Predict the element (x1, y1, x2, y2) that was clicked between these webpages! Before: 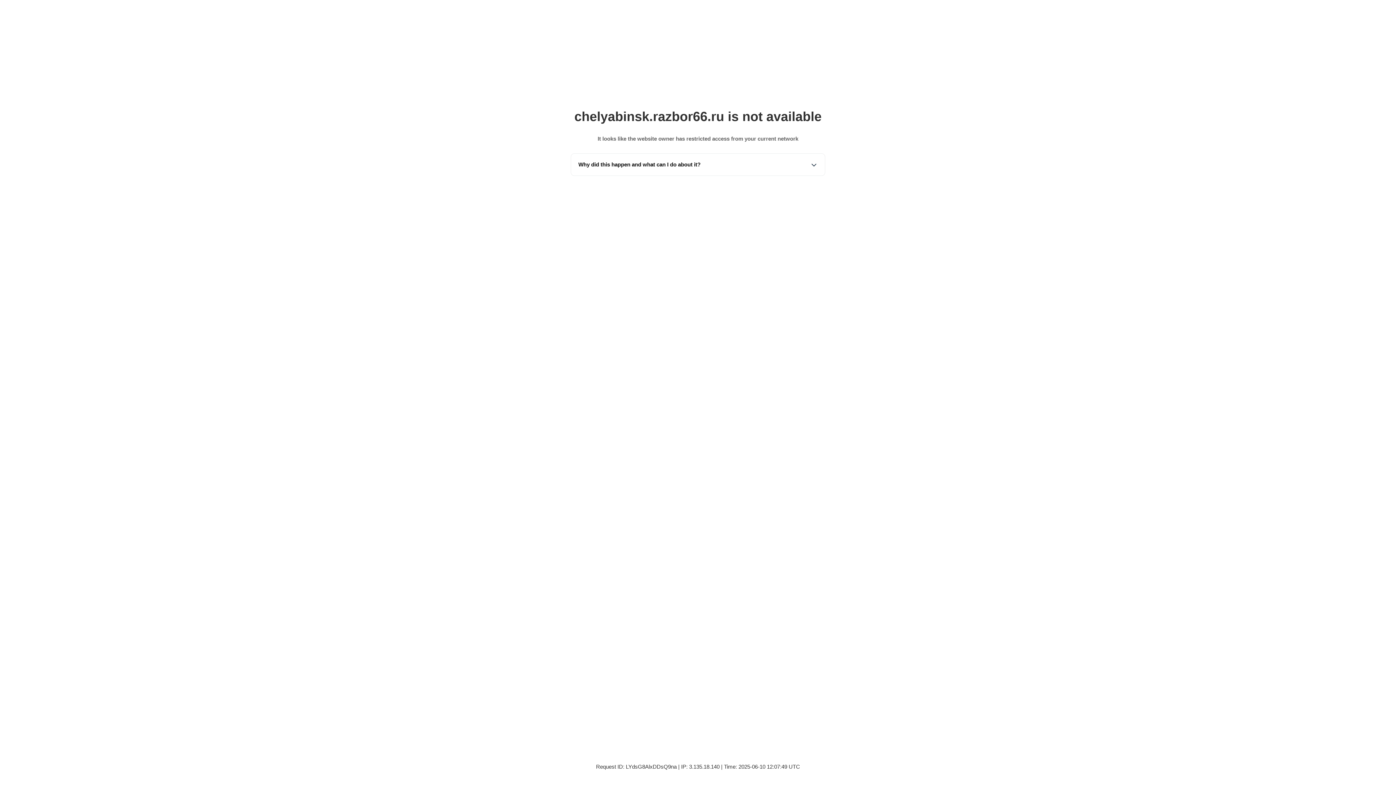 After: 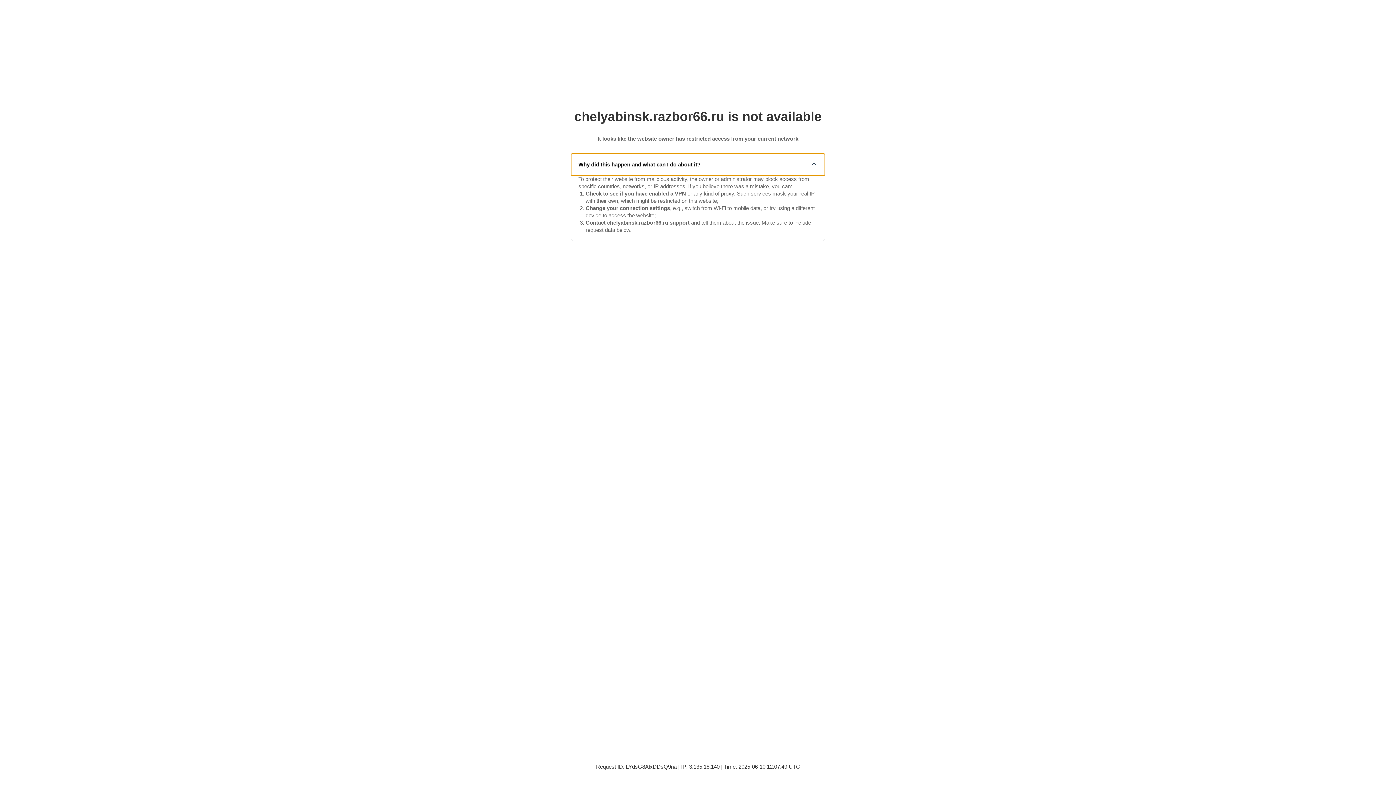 Action: bbox: (571, 153, 825, 175) label: Why did this happen and what can I do about it?